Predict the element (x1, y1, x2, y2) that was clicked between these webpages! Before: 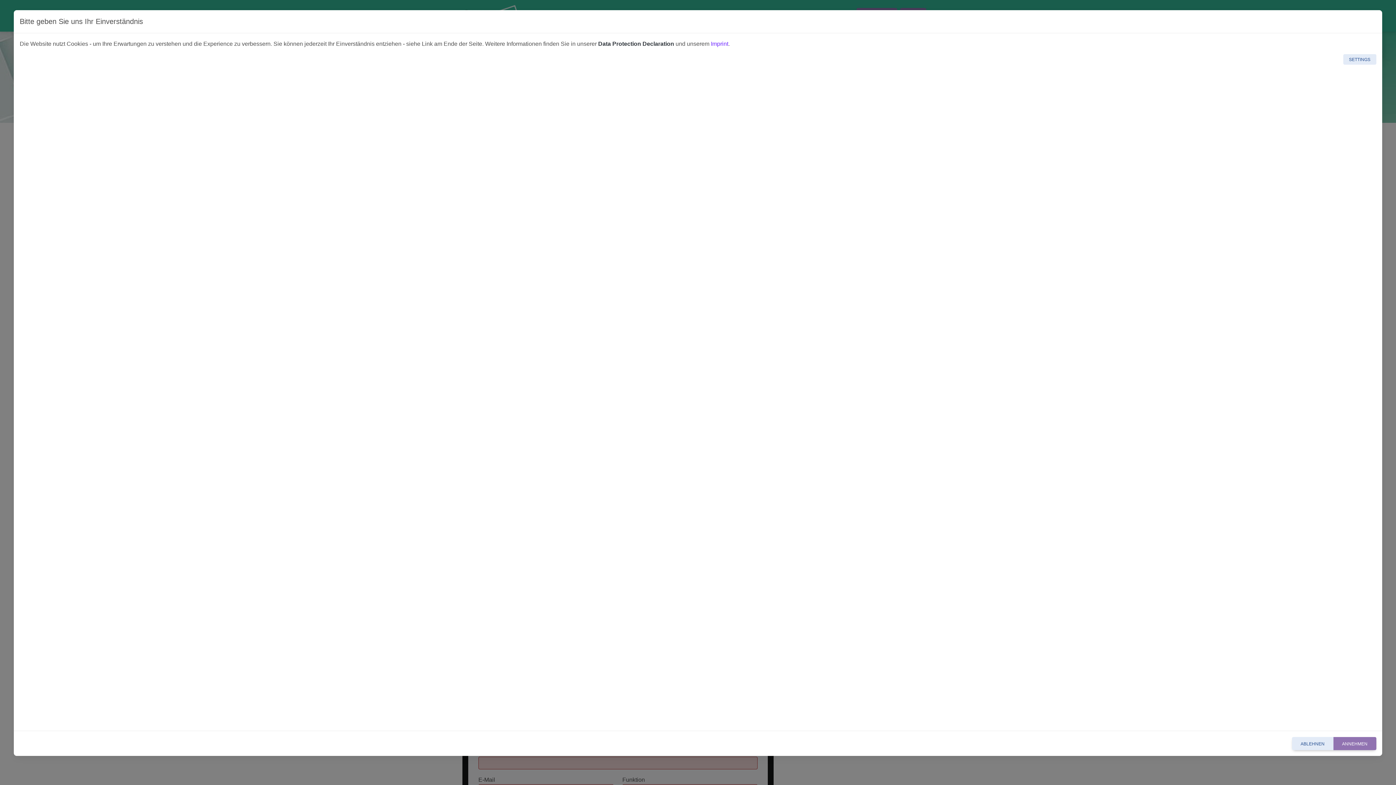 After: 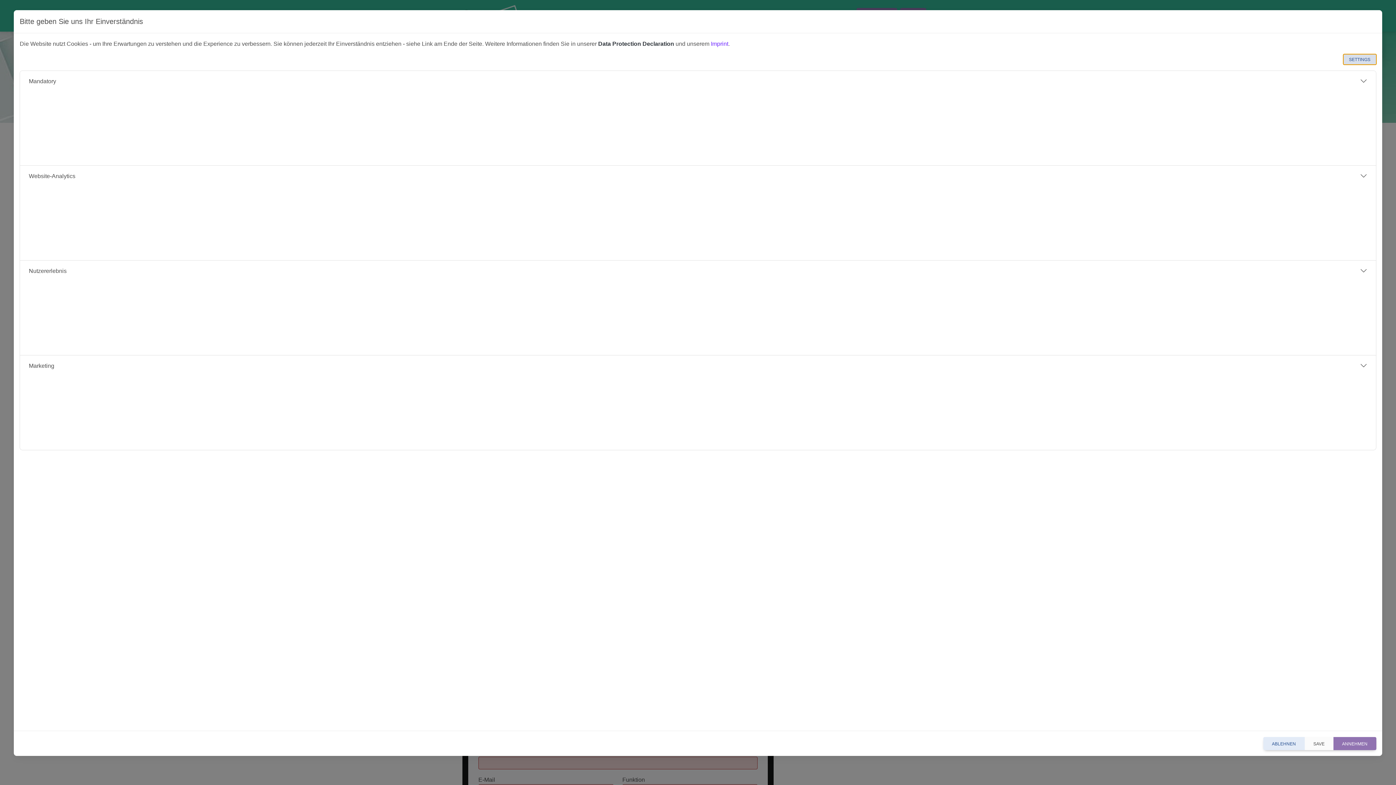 Action: label: SETTINGS bbox: (1343, 54, 1376, 64)